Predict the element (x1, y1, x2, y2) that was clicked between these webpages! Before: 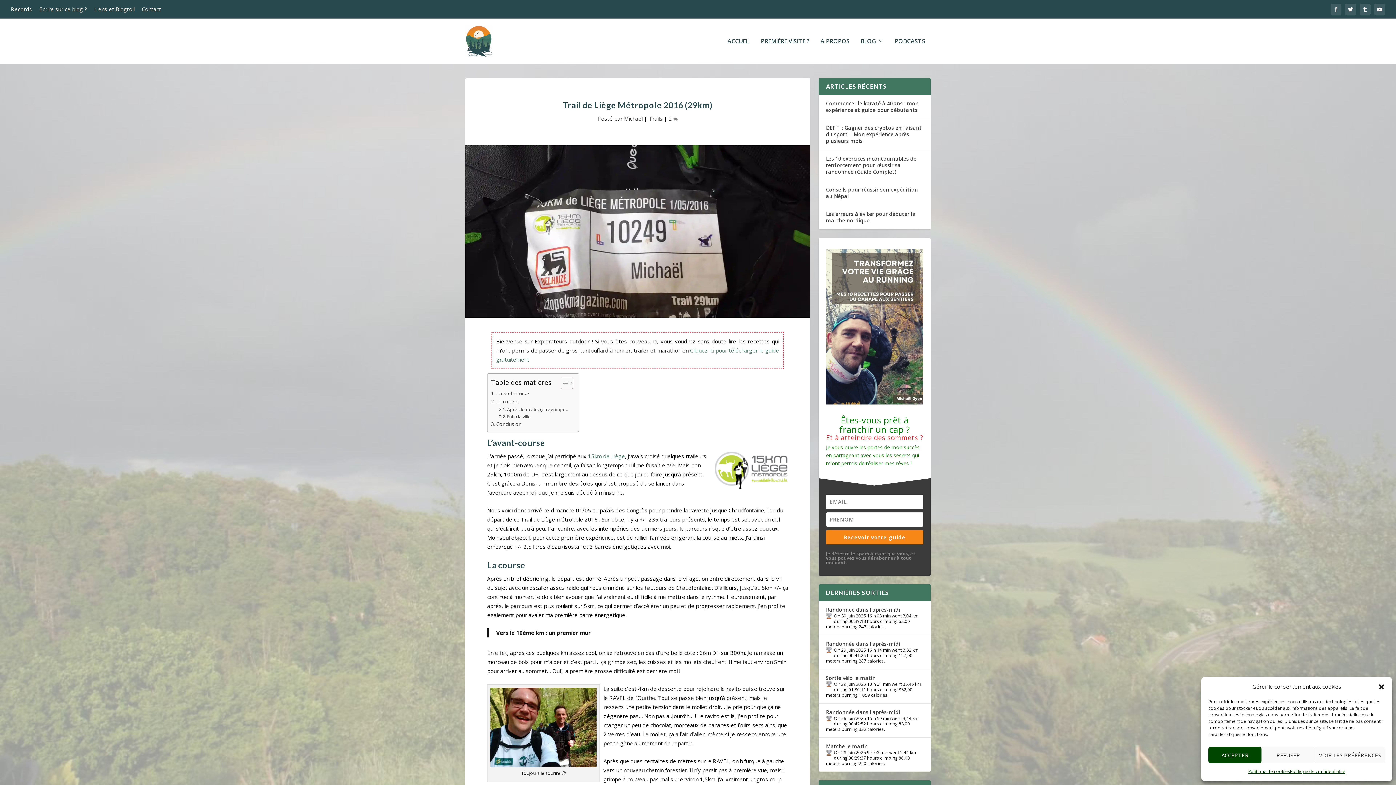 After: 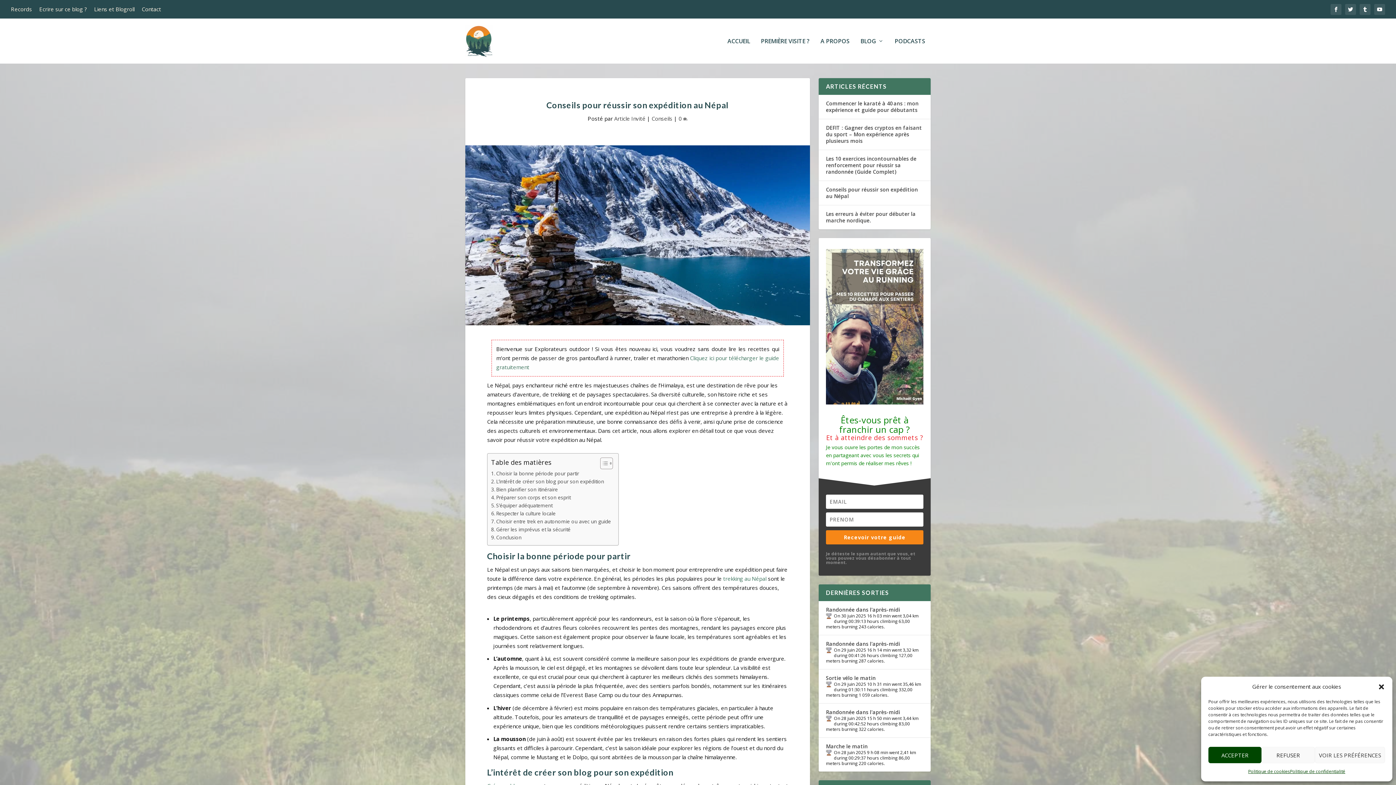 Action: bbox: (826, 186, 918, 199) label: Conseils pour réussir son expédition au Népal